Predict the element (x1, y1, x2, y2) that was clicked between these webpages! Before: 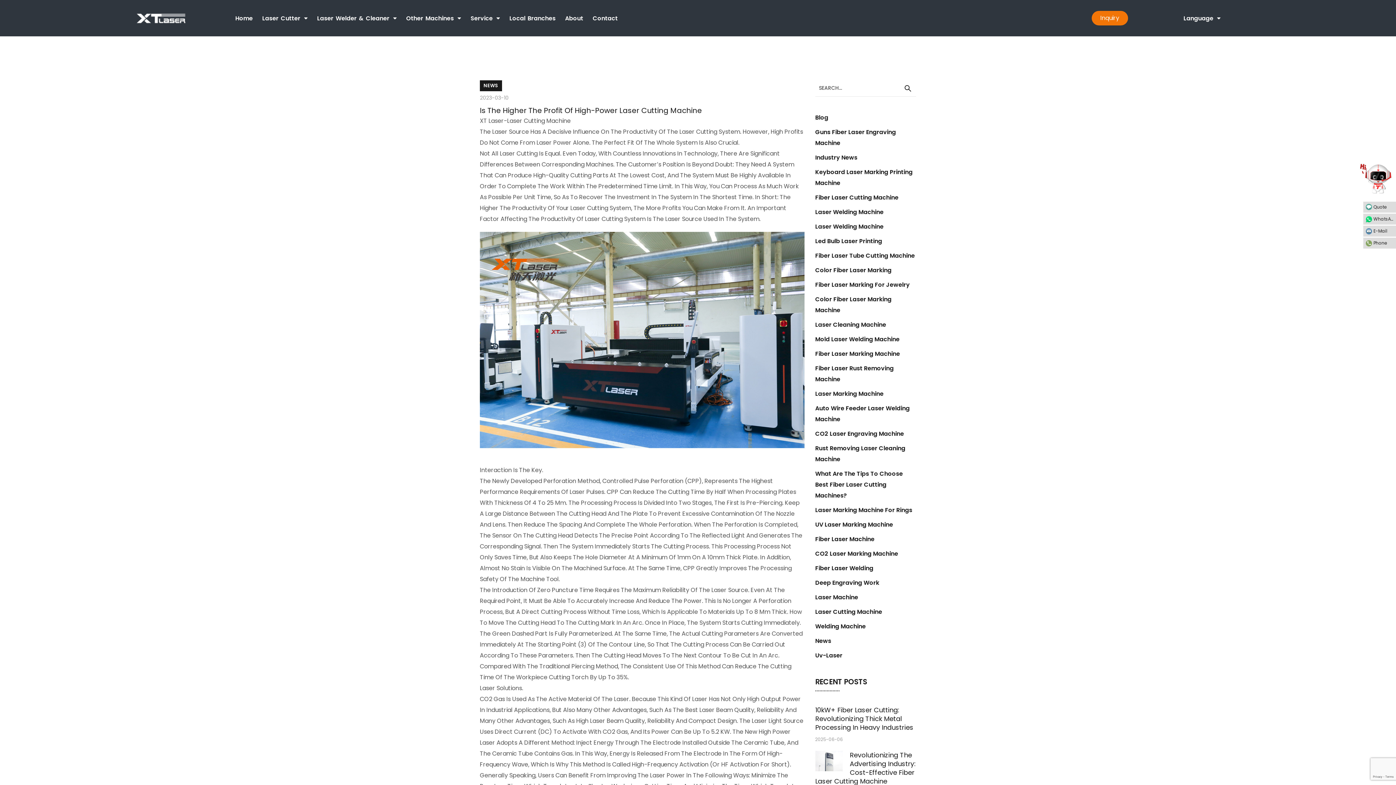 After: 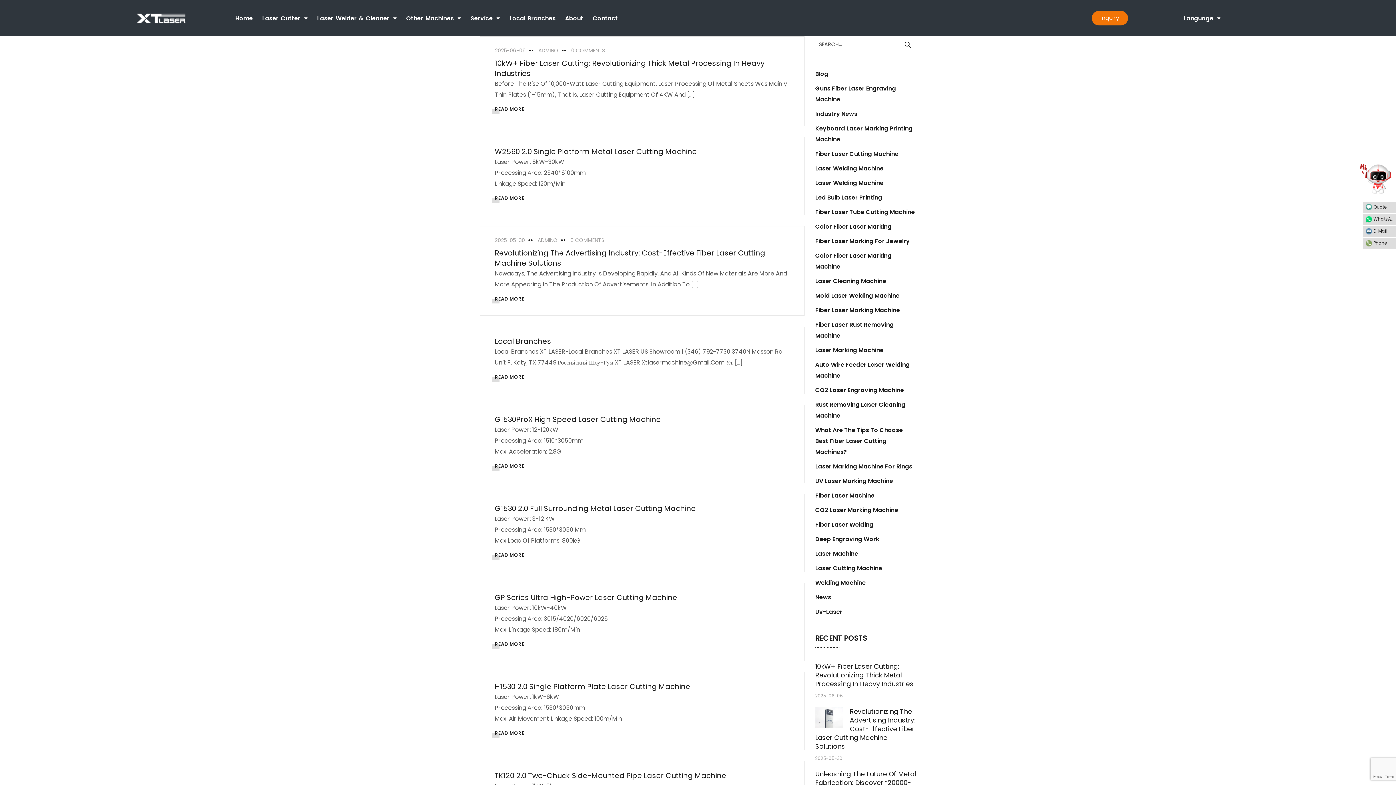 Action: bbox: (899, 80, 916, 96)